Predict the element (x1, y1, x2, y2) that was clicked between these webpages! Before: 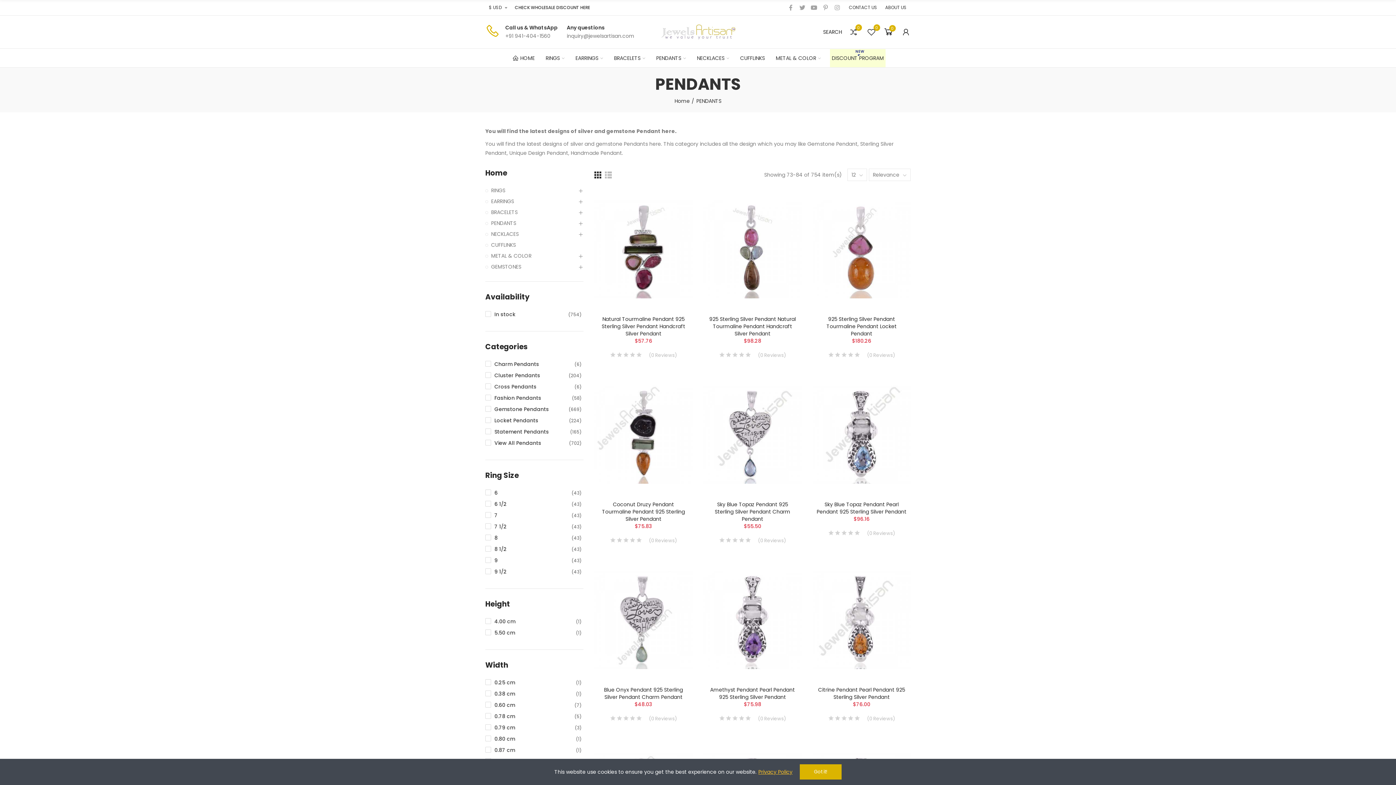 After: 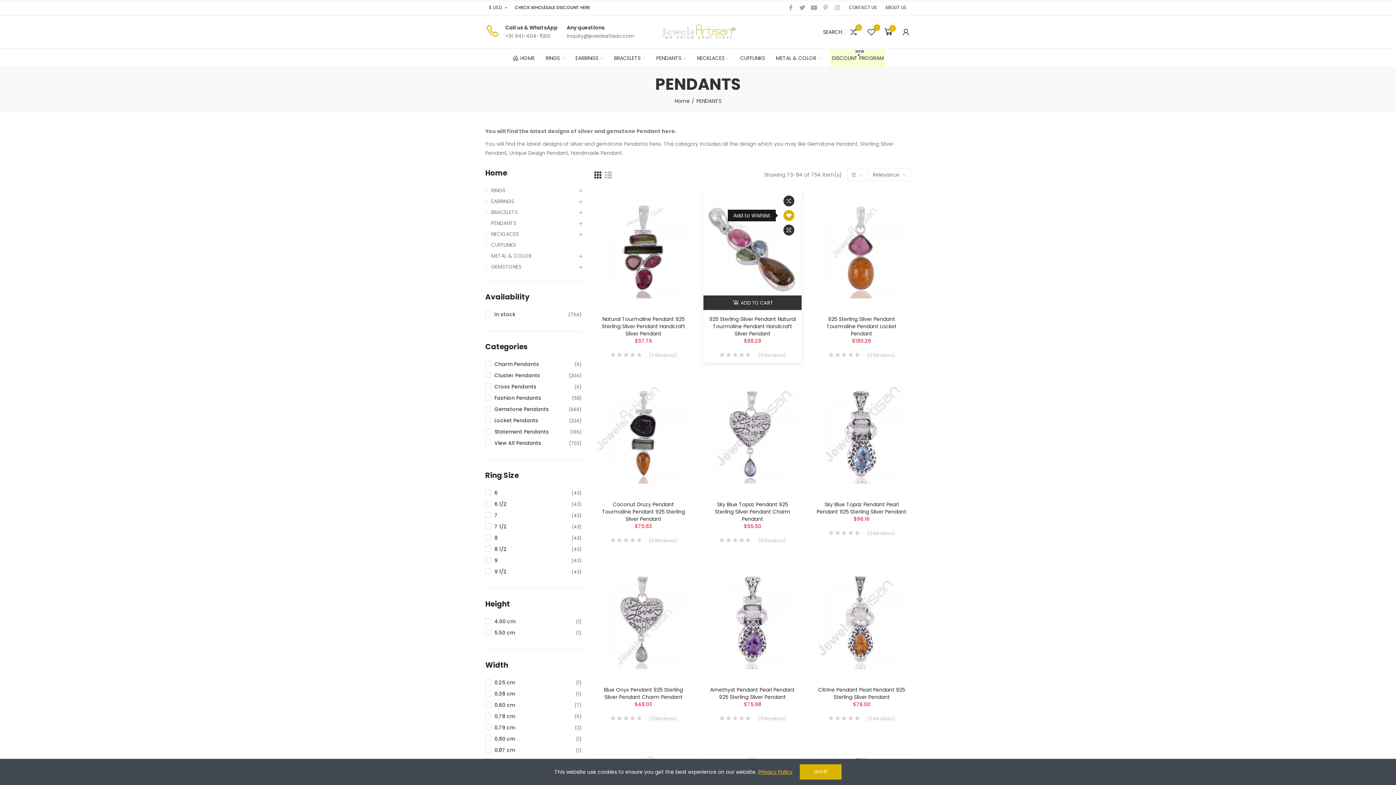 Action: label: Add to Wishlist bbox: (778, 210, 789, 221)